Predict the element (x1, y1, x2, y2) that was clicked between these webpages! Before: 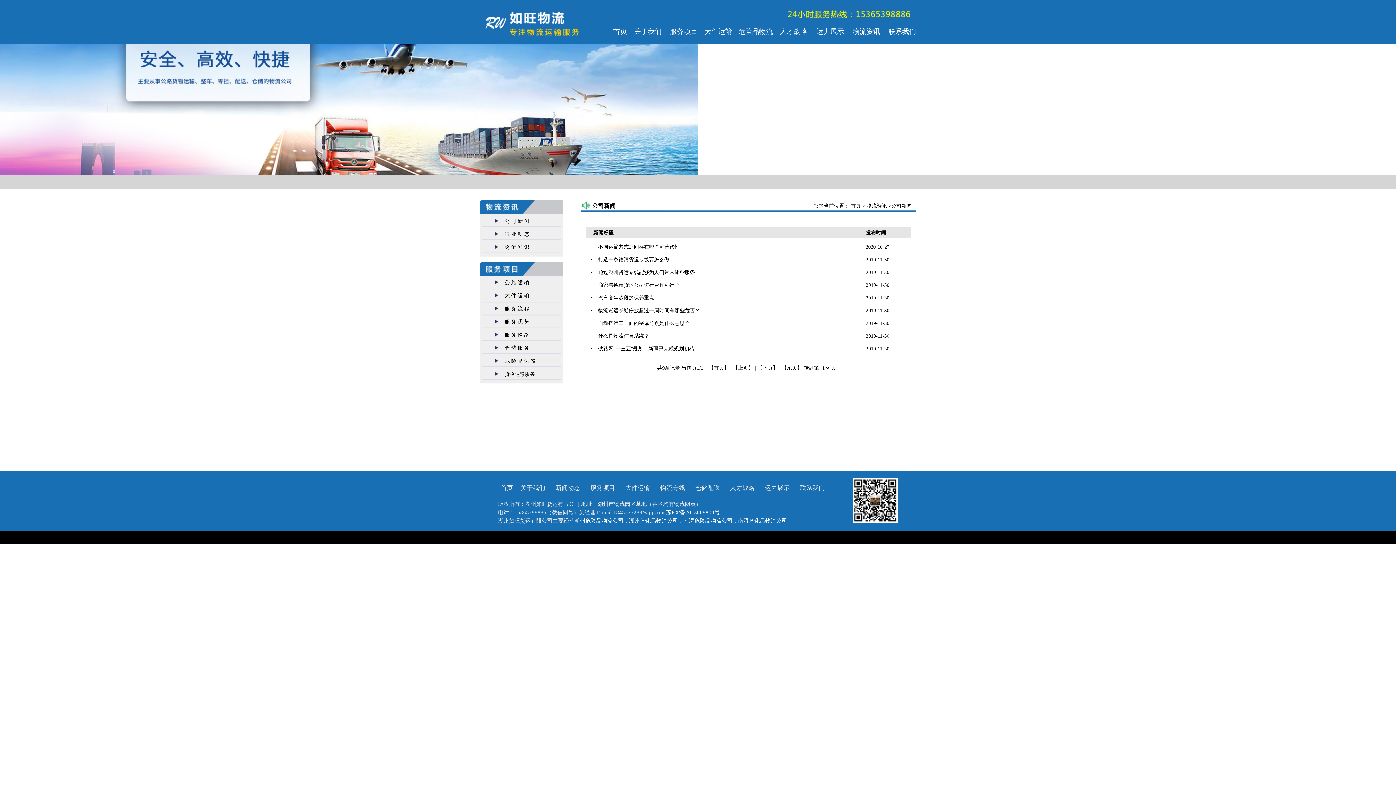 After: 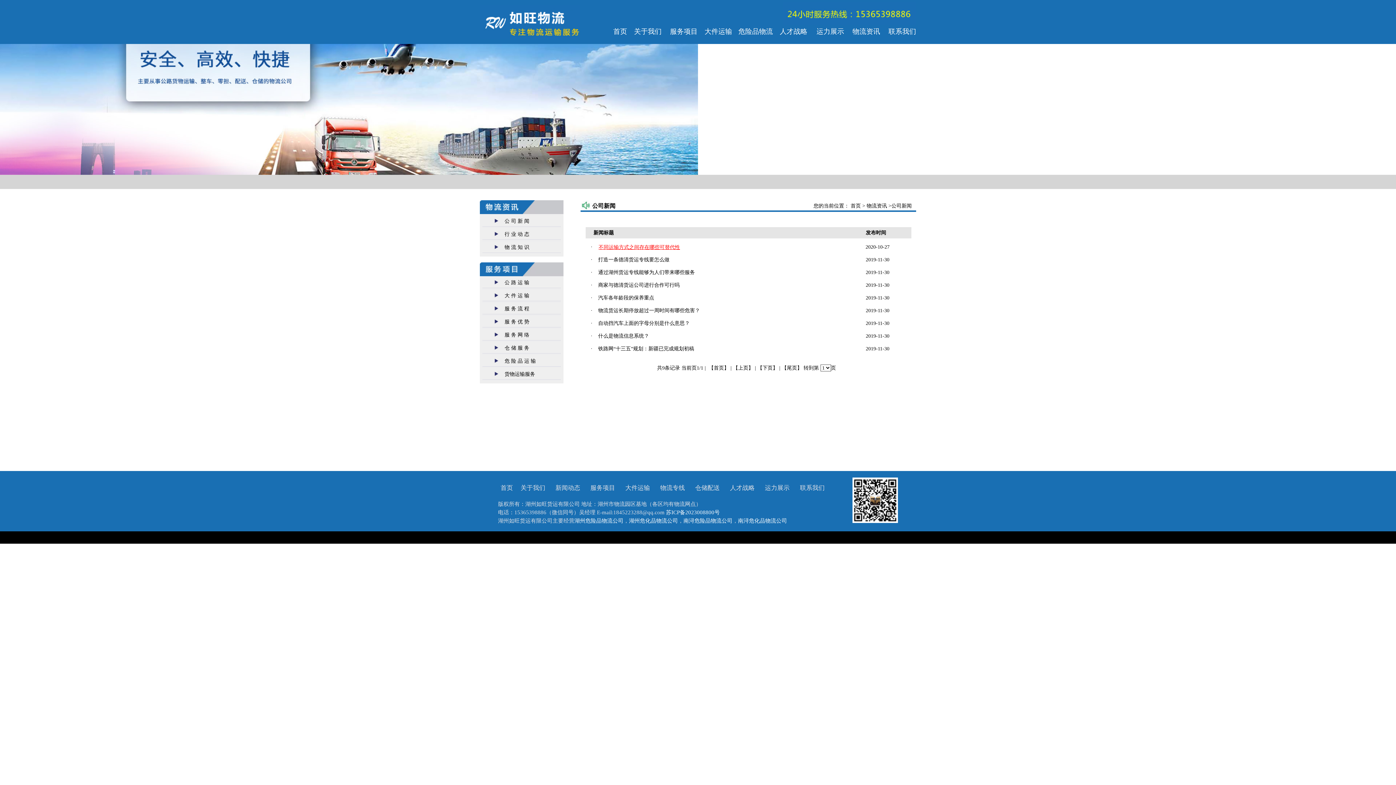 Action: label: 不同运输方式之间存在哪些可替代性 bbox: (598, 244, 679, 249)